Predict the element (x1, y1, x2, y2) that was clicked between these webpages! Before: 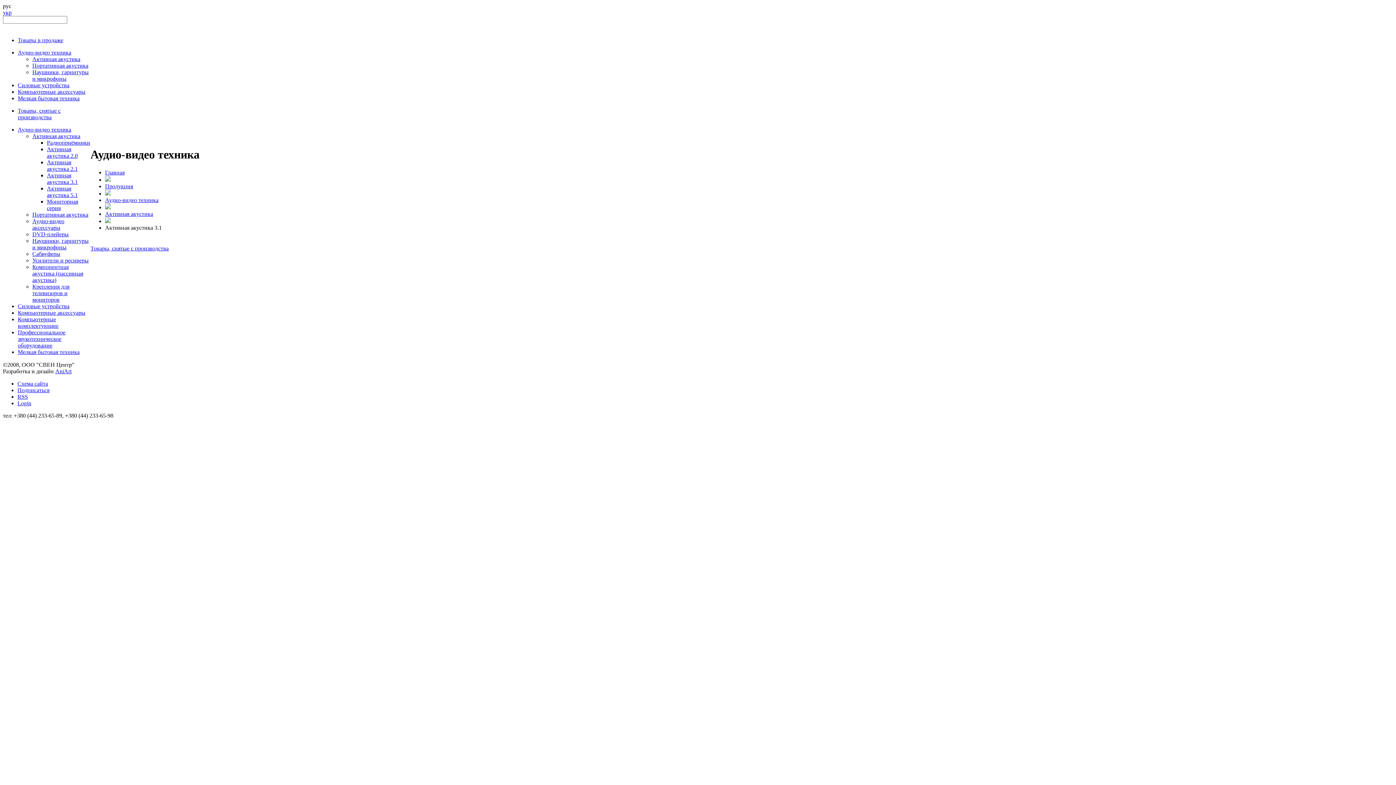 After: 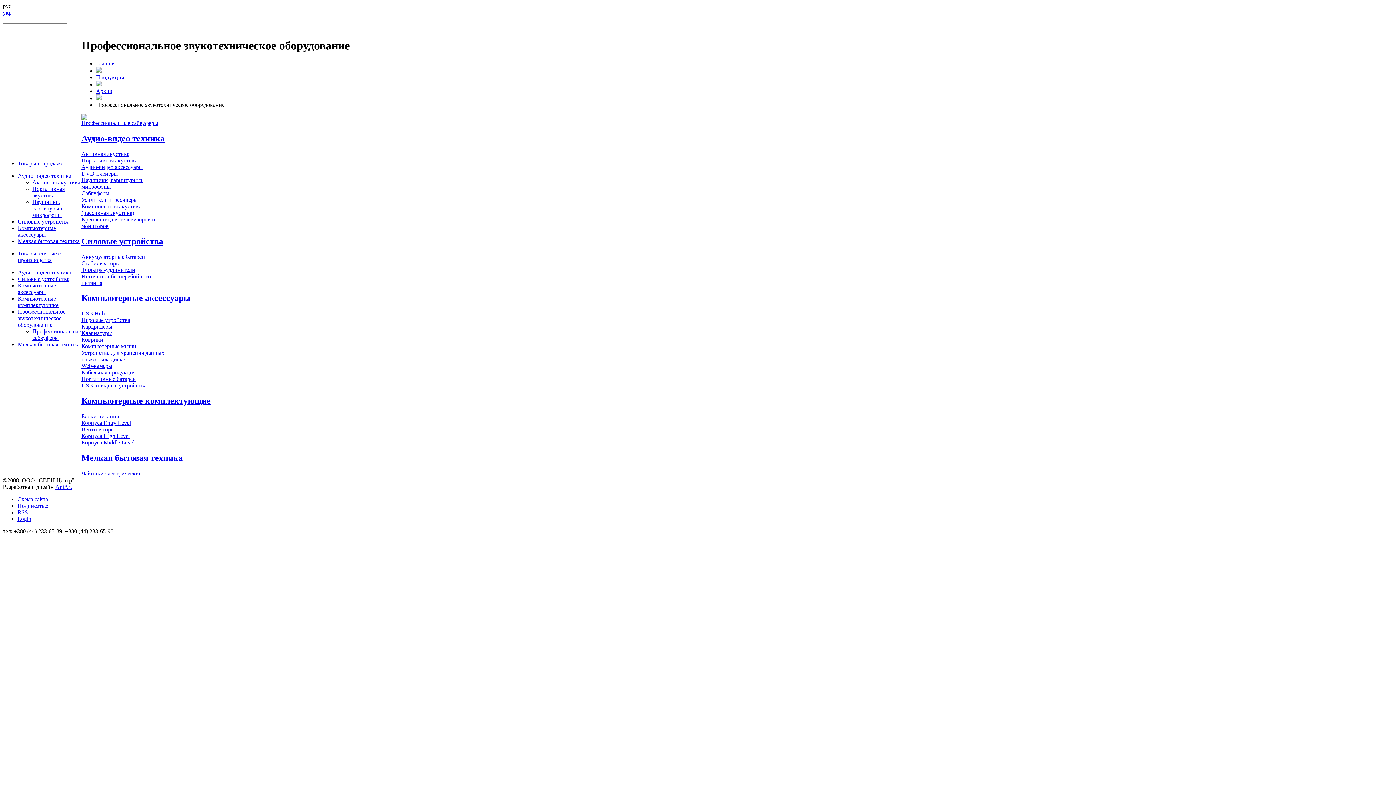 Action: label: Профессиональное звукотехническое оборудование bbox: (17, 329, 65, 348)